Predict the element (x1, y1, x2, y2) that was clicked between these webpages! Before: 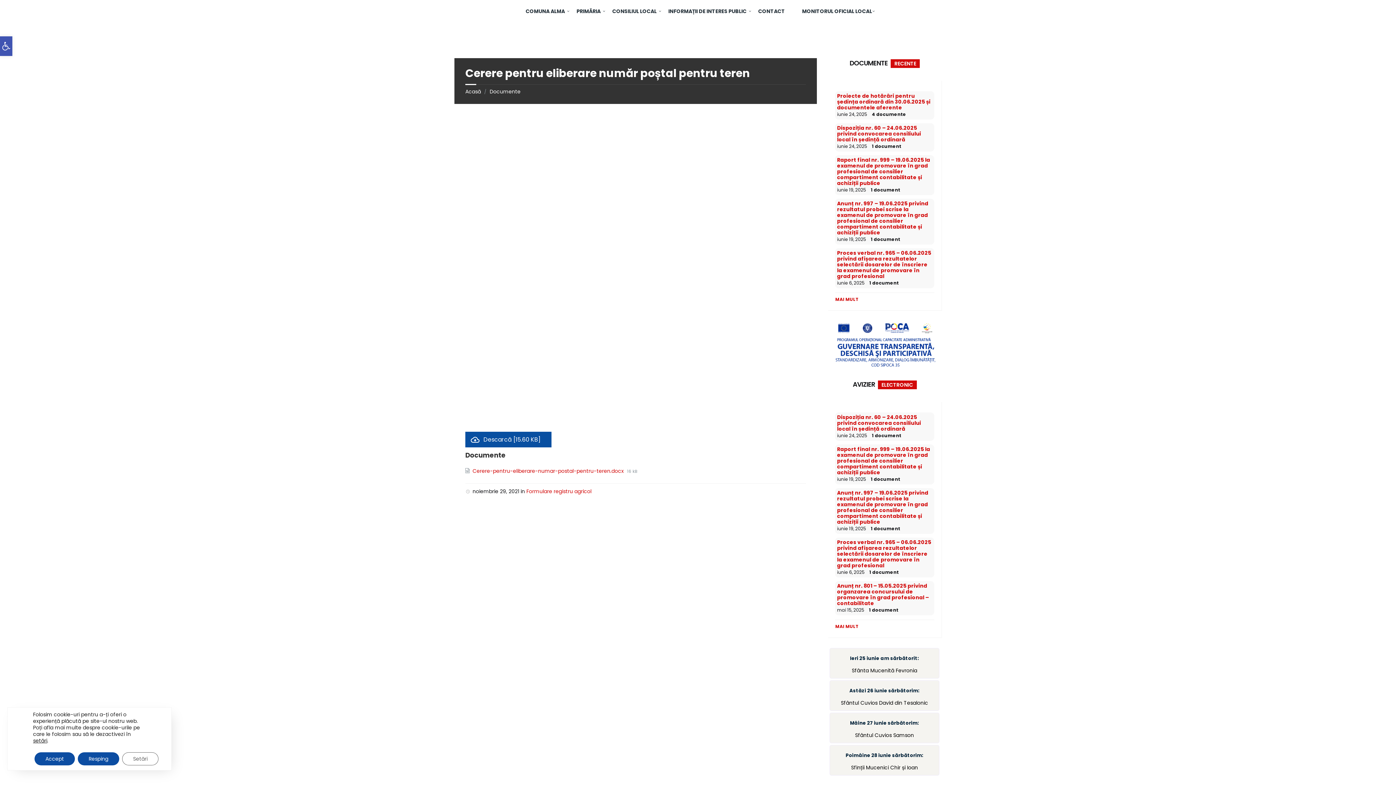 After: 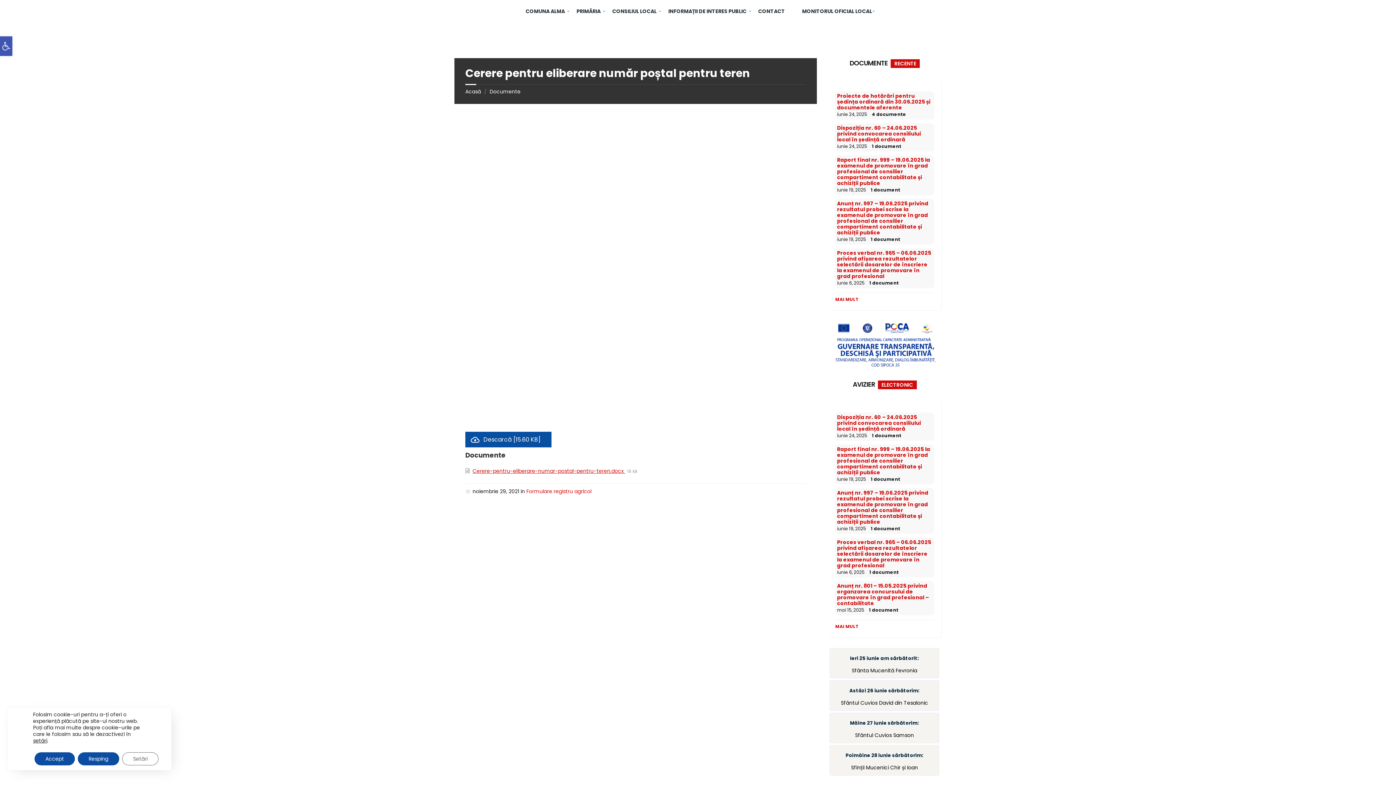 Action: label: Cerere-pentru-eliberare-numar-postal-pentru-teren.docx  bbox: (472, 467, 627, 474)